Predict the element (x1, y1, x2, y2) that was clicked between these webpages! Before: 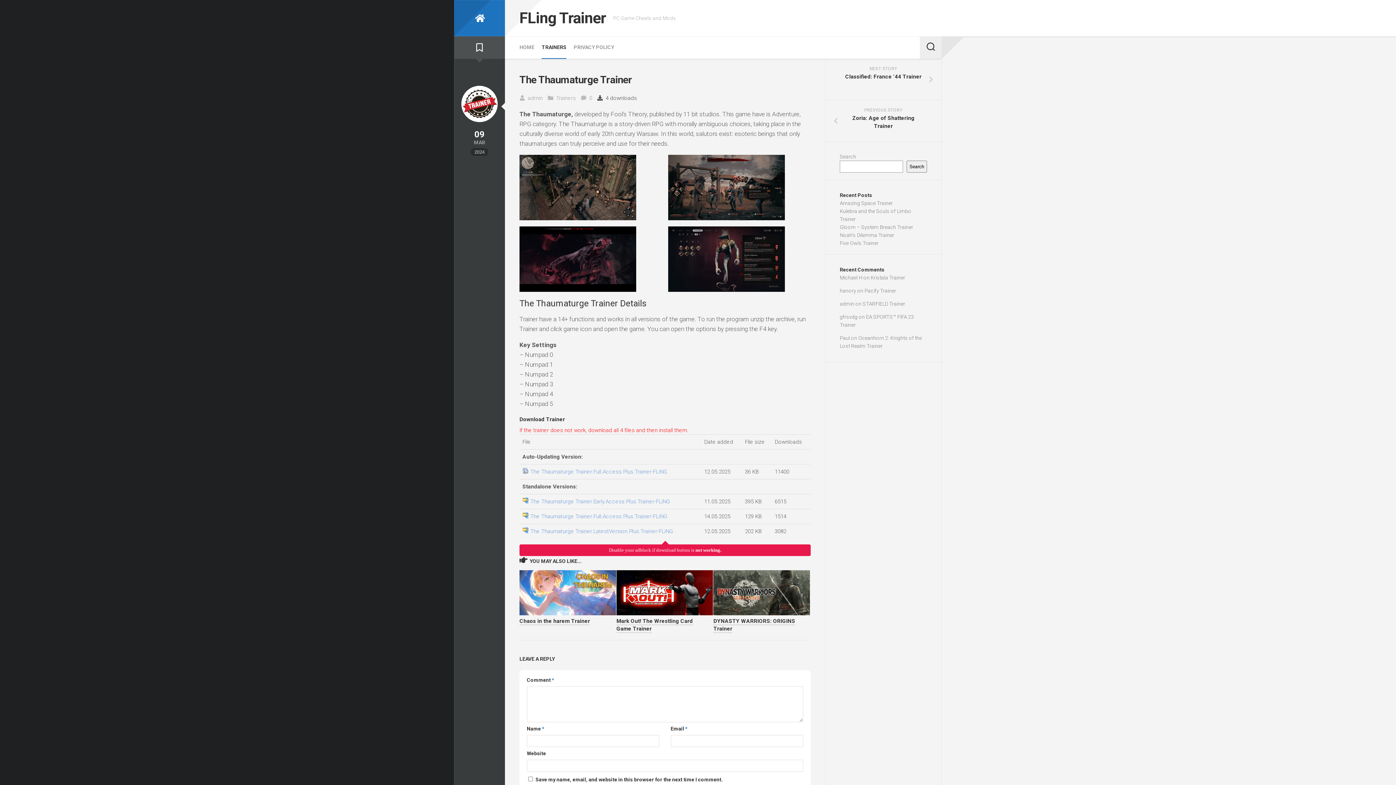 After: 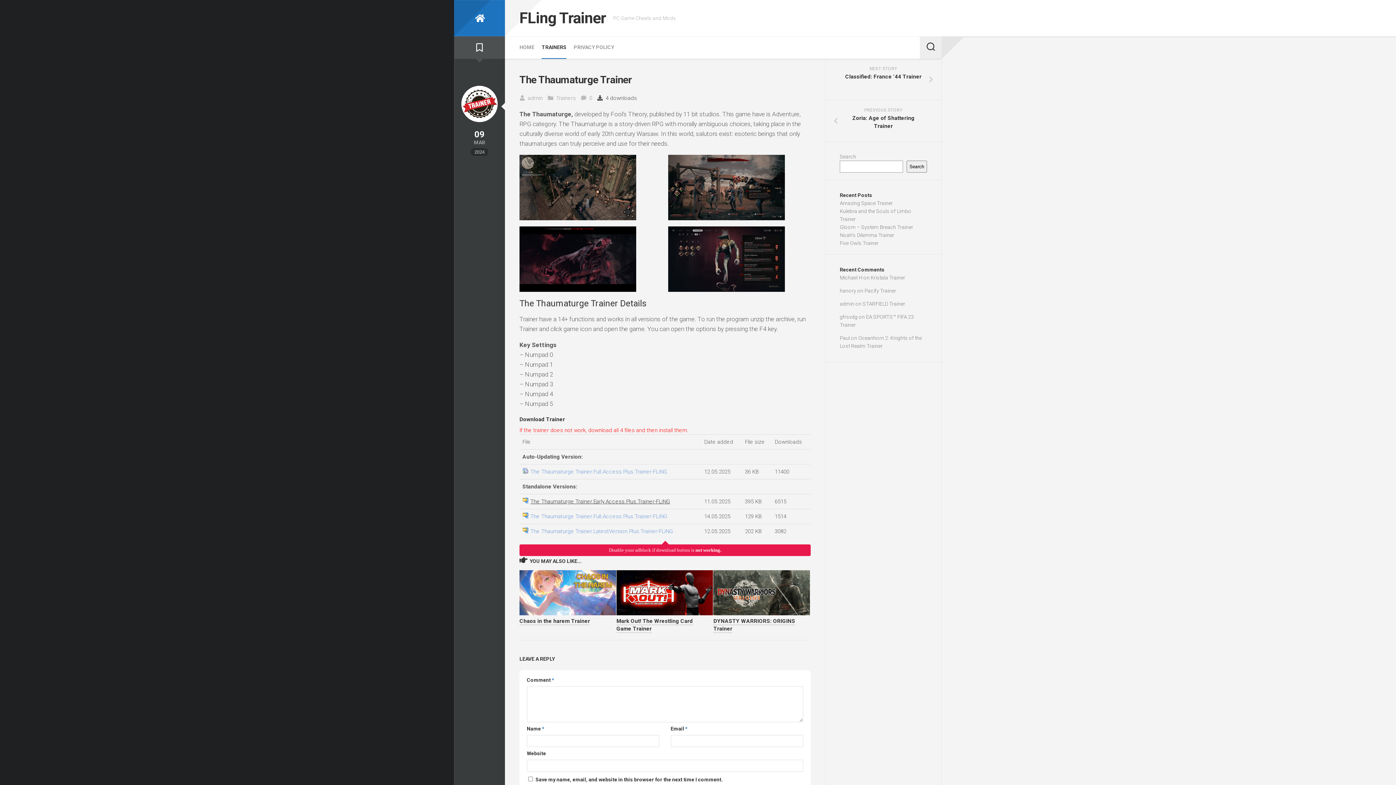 Action: bbox: (520, 497, 706, 506) label: The Thaumaturge Trainer.Early.Access.Plus.Trainer-FLiNG